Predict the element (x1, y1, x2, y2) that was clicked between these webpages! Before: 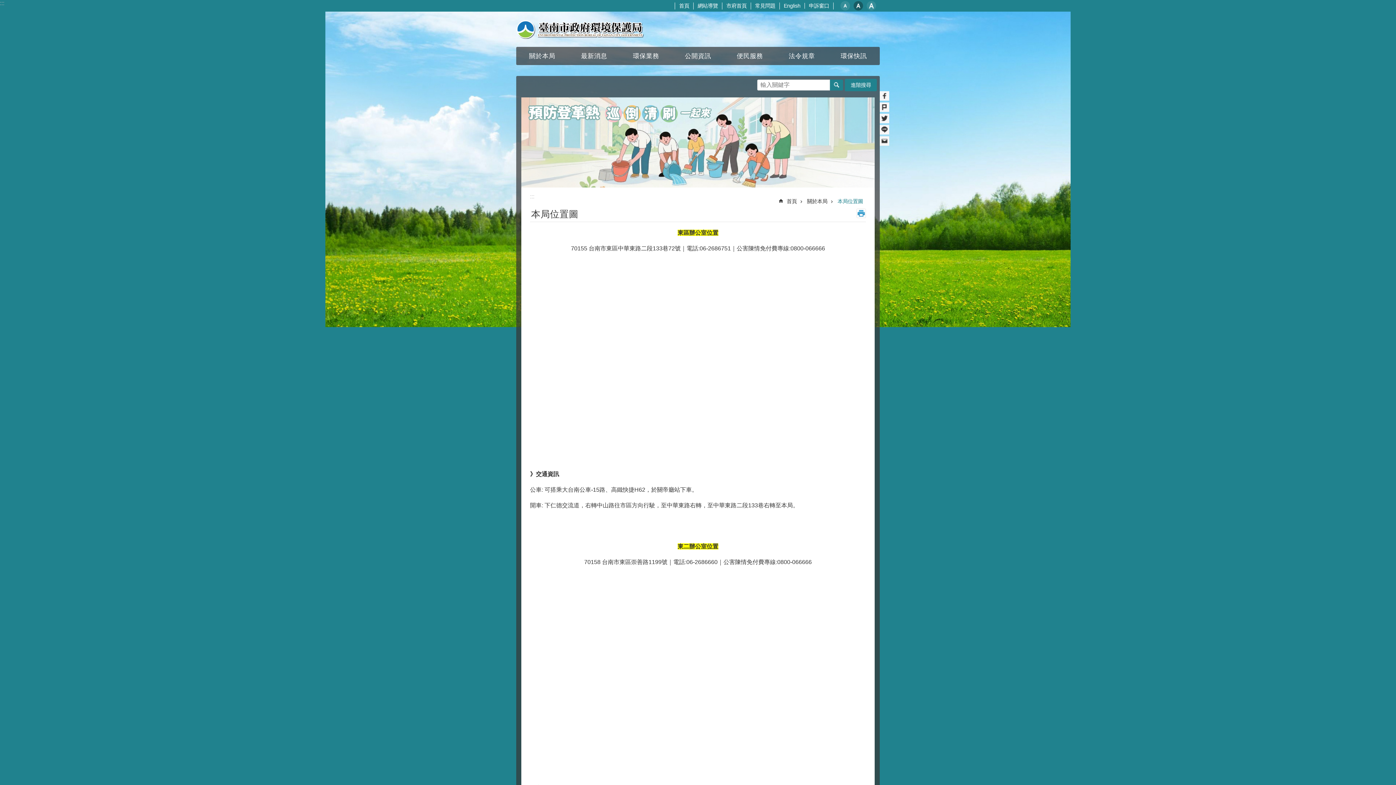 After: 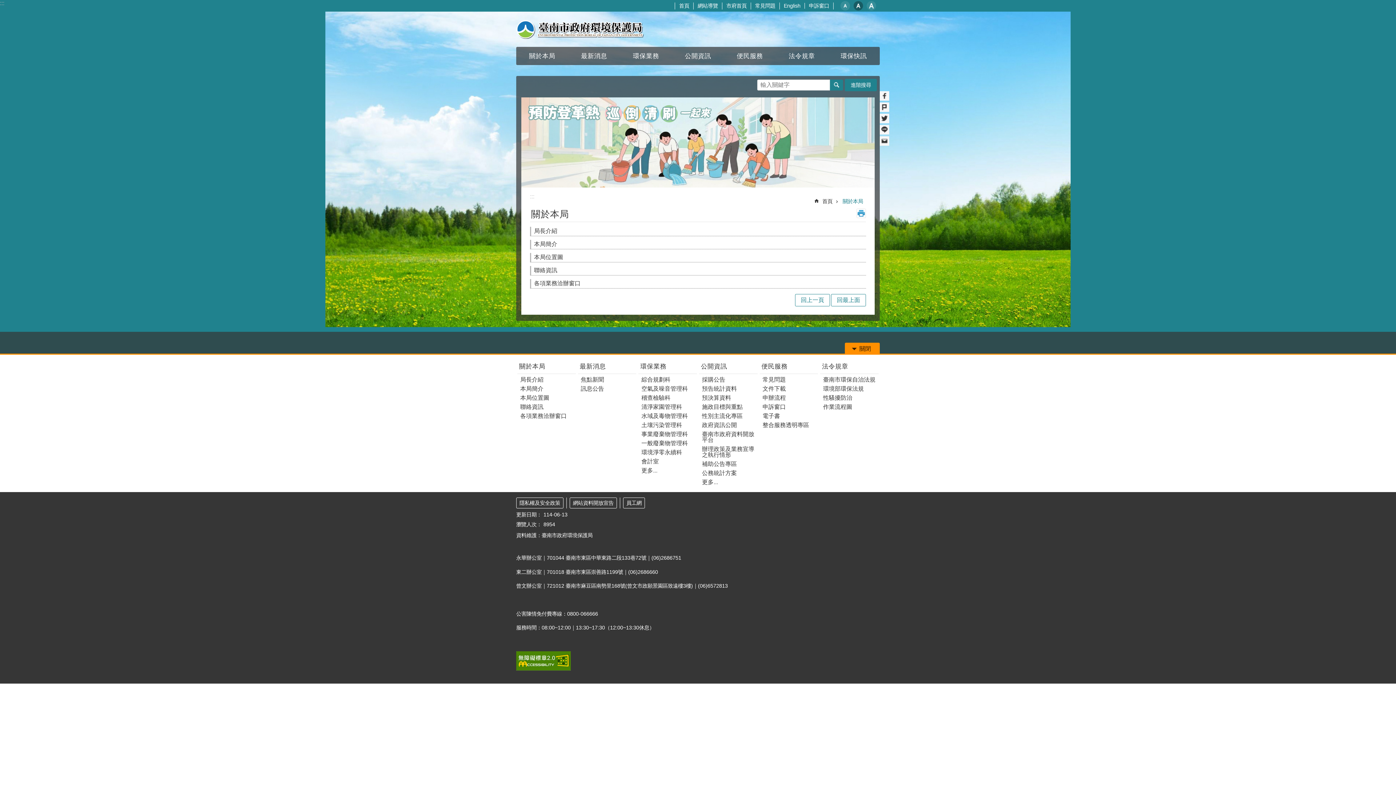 Action: label: 關於本局 bbox: (807, 198, 827, 204)